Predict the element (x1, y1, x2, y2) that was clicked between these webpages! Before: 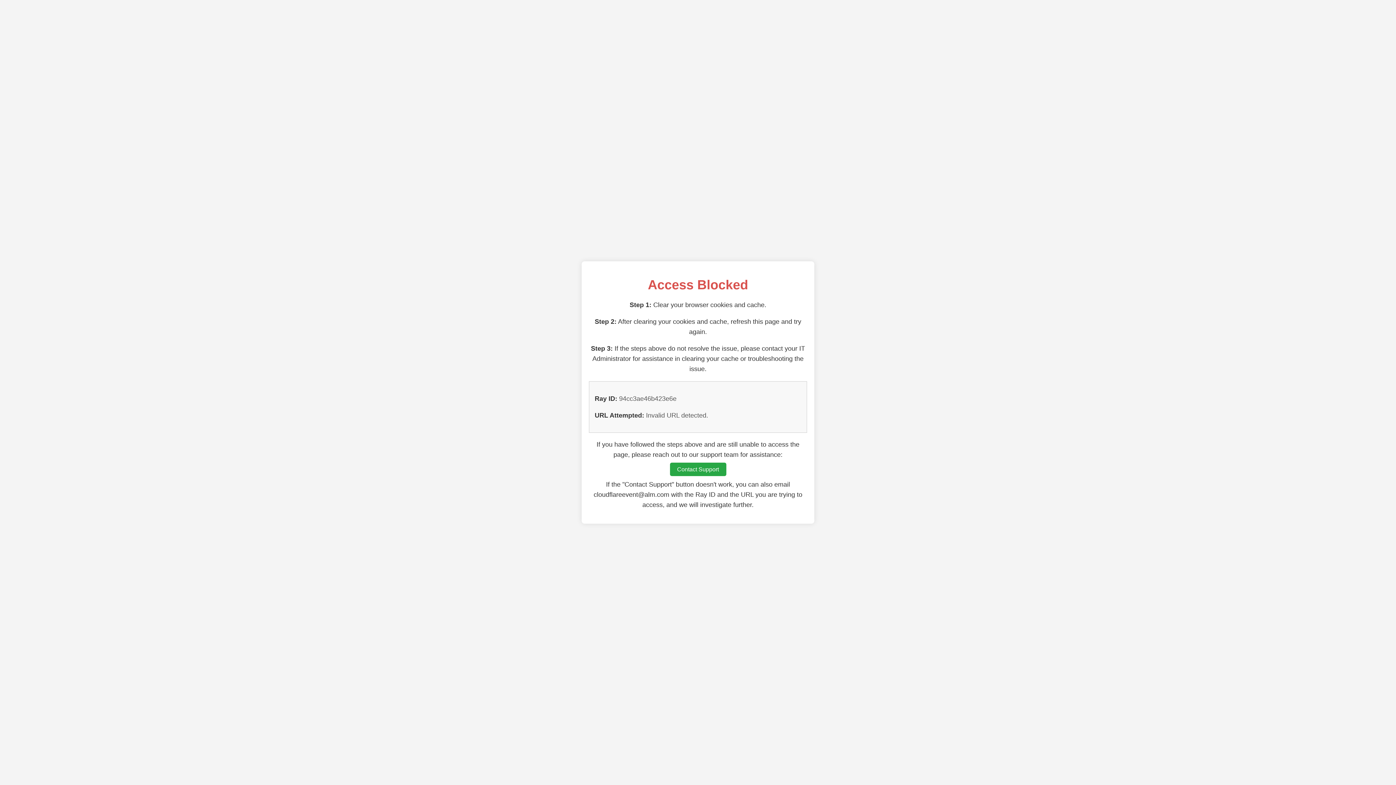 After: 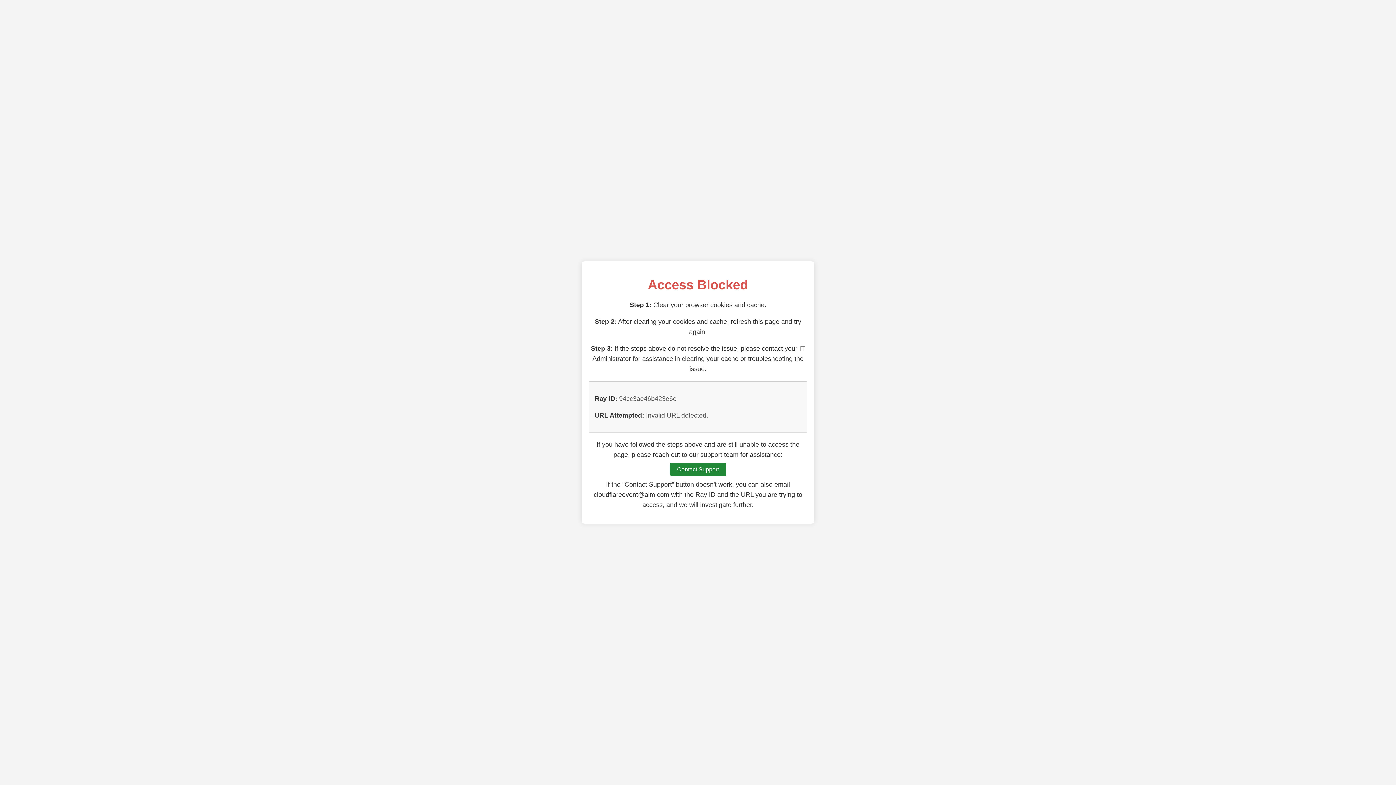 Action: bbox: (670, 462, 726, 476) label: Contact Support